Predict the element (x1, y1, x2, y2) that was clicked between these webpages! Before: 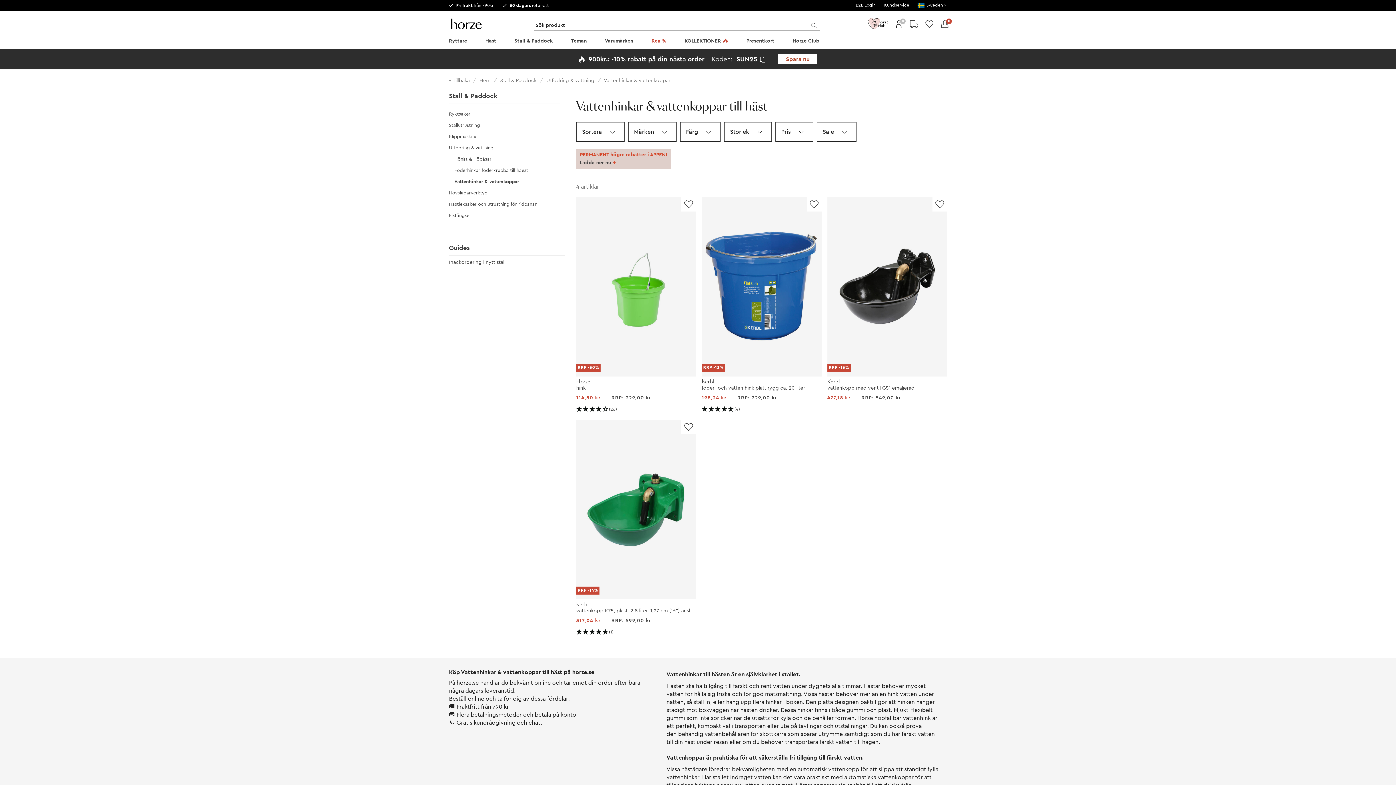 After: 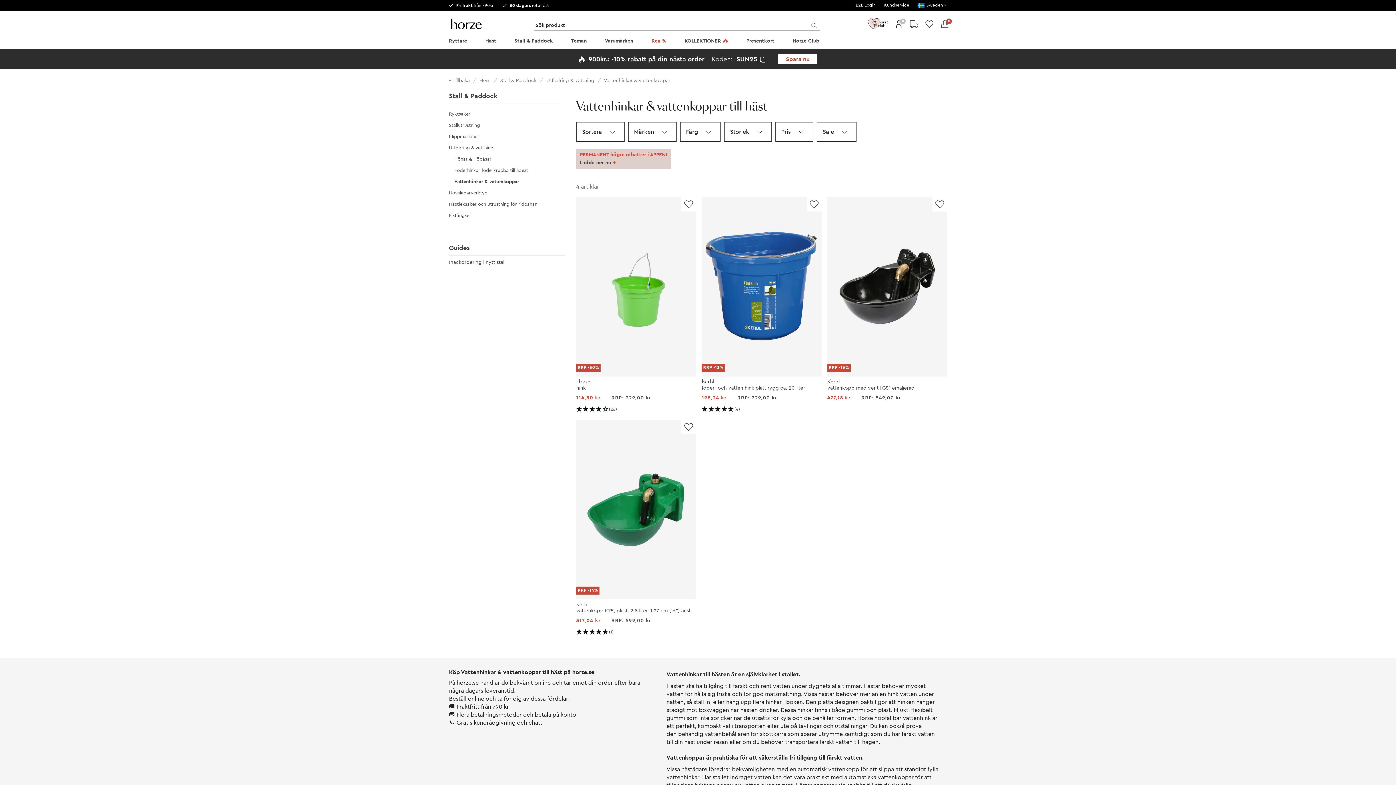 Action: bbox: (454, 179, 519, 184) label: Vattenhinkar & vattenkoppar